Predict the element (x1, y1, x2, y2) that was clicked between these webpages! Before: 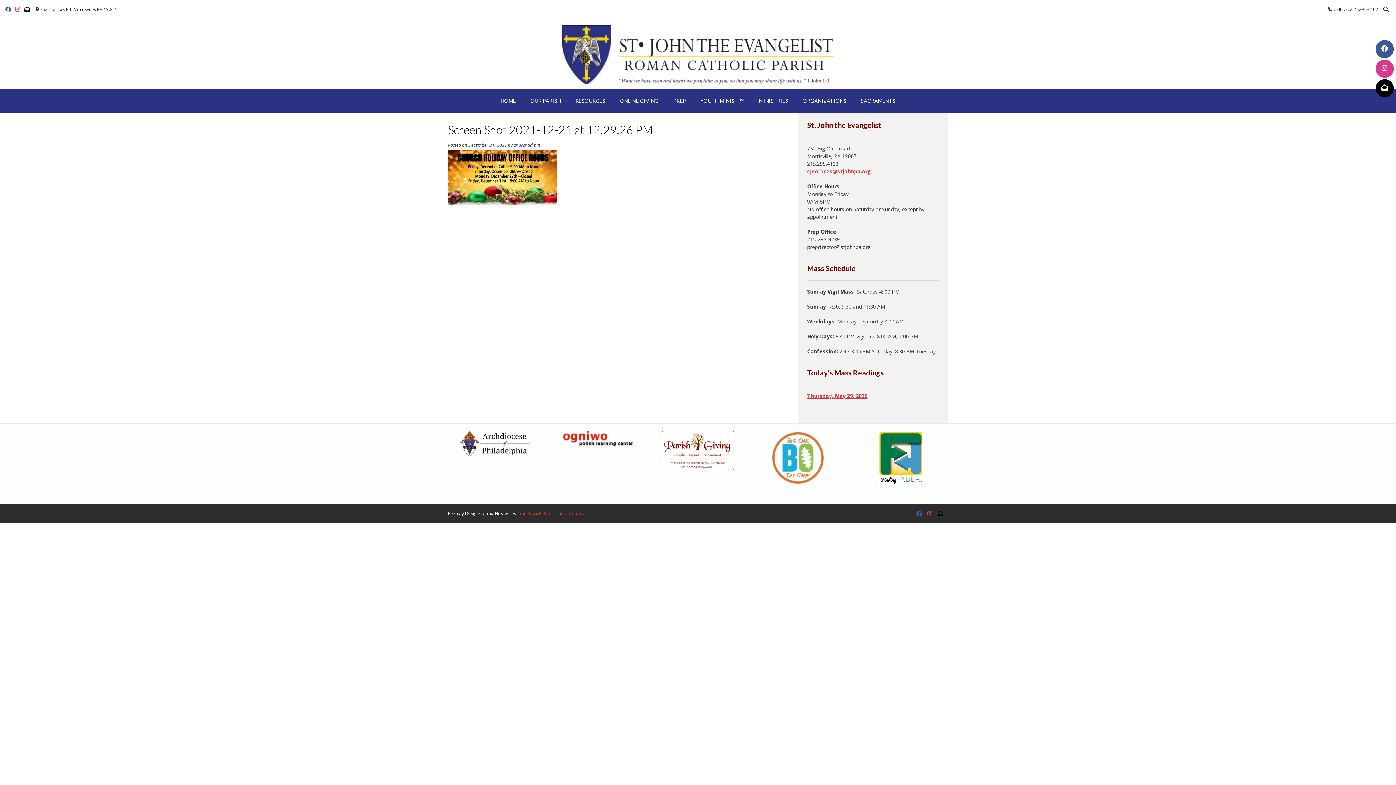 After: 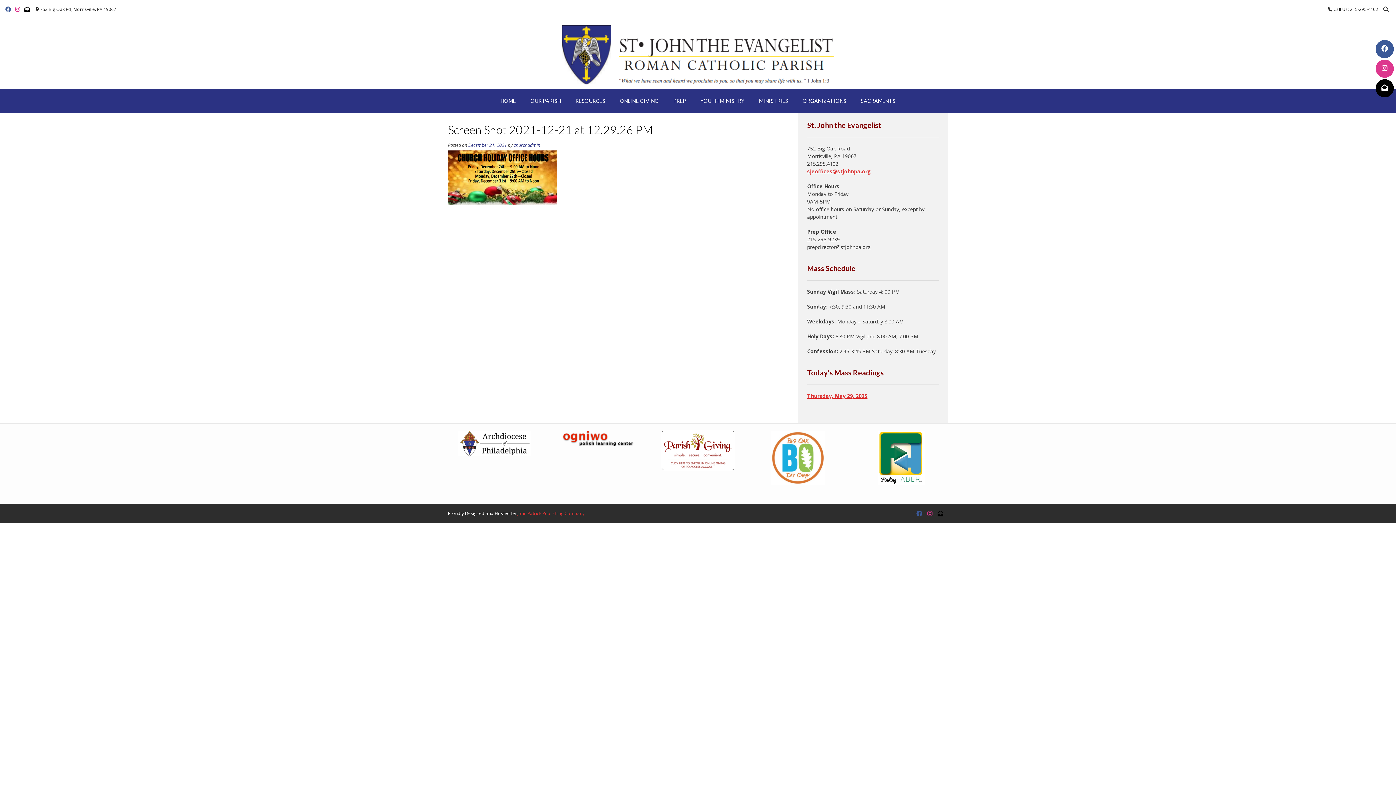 Action: bbox: (927, 509, 933, 518)